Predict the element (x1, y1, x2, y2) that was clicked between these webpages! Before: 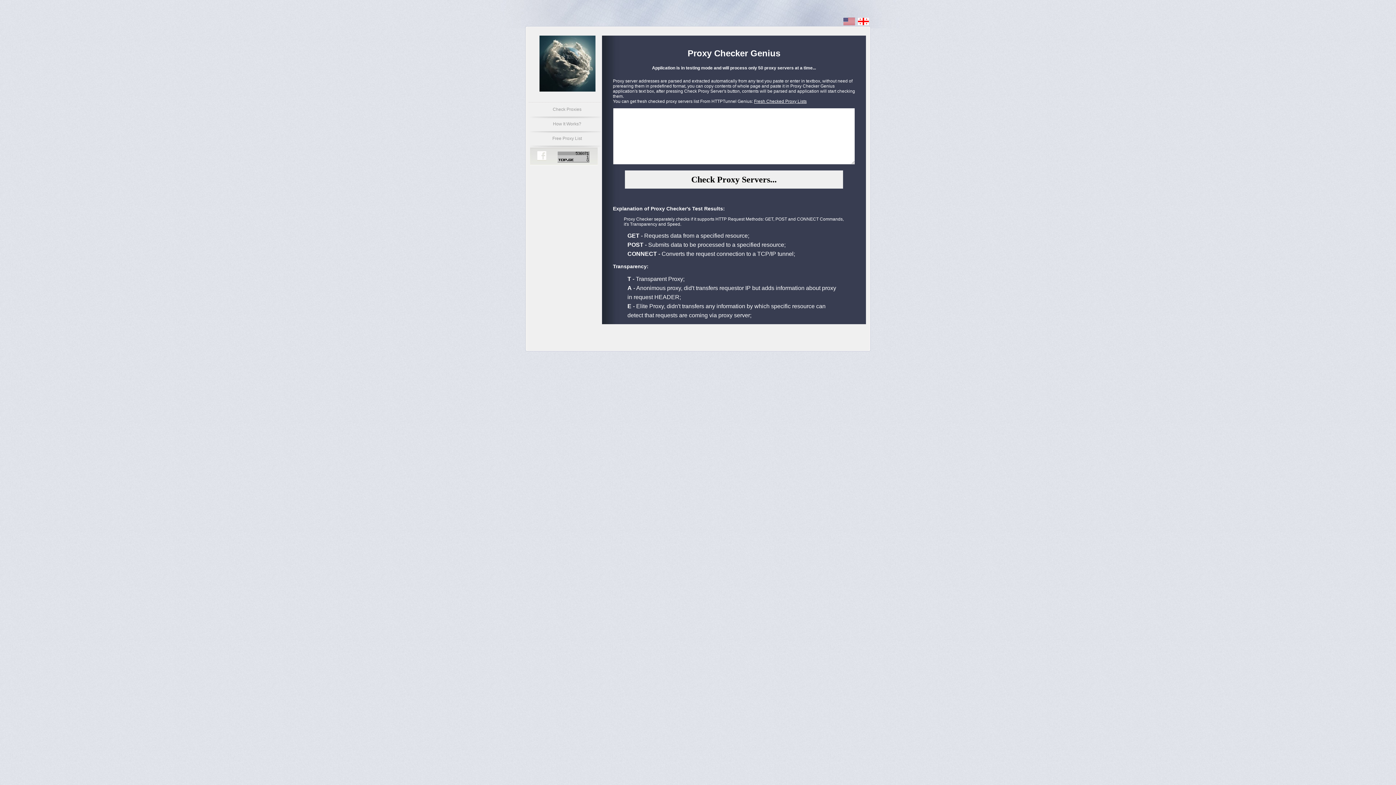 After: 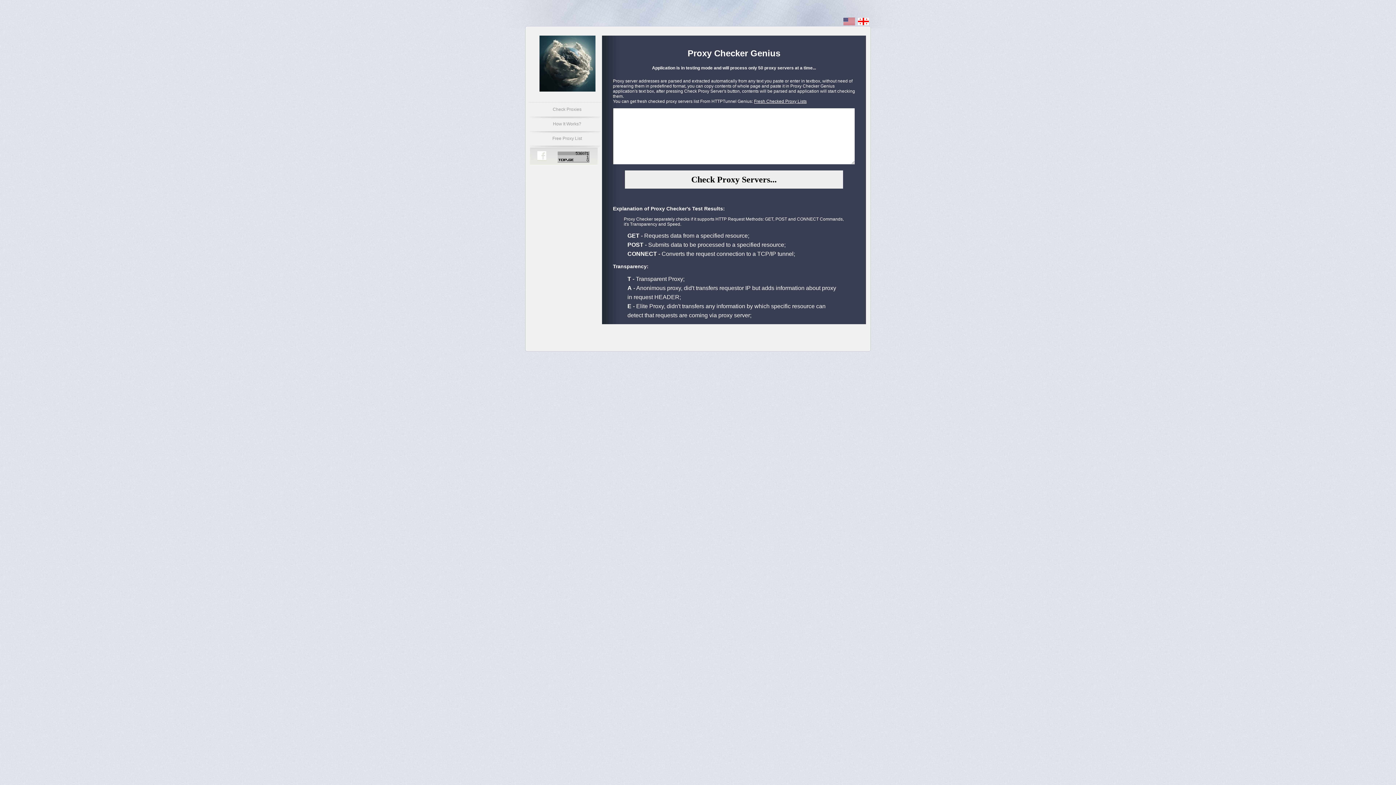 Action: bbox: (754, 98, 806, 104) label: Fresh Checked Proxy Lists